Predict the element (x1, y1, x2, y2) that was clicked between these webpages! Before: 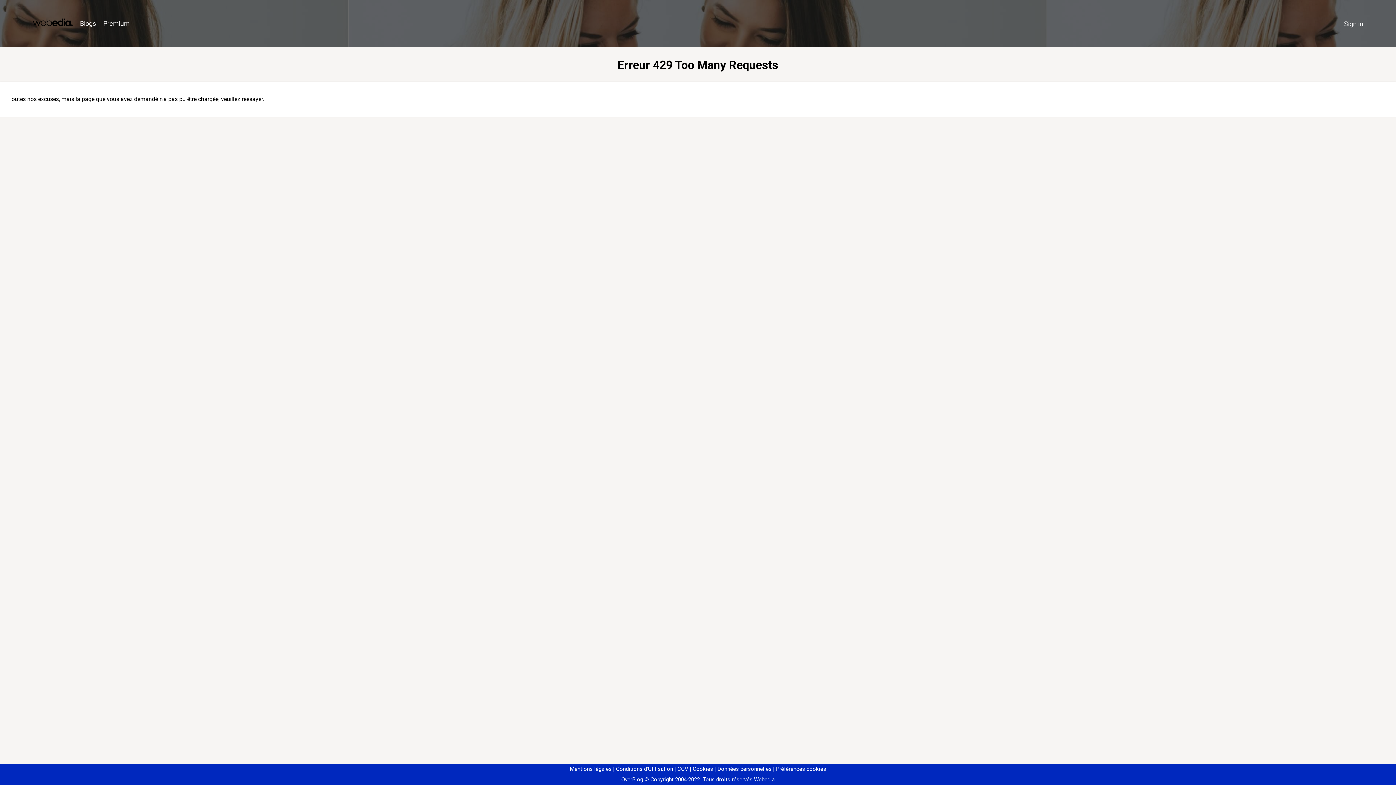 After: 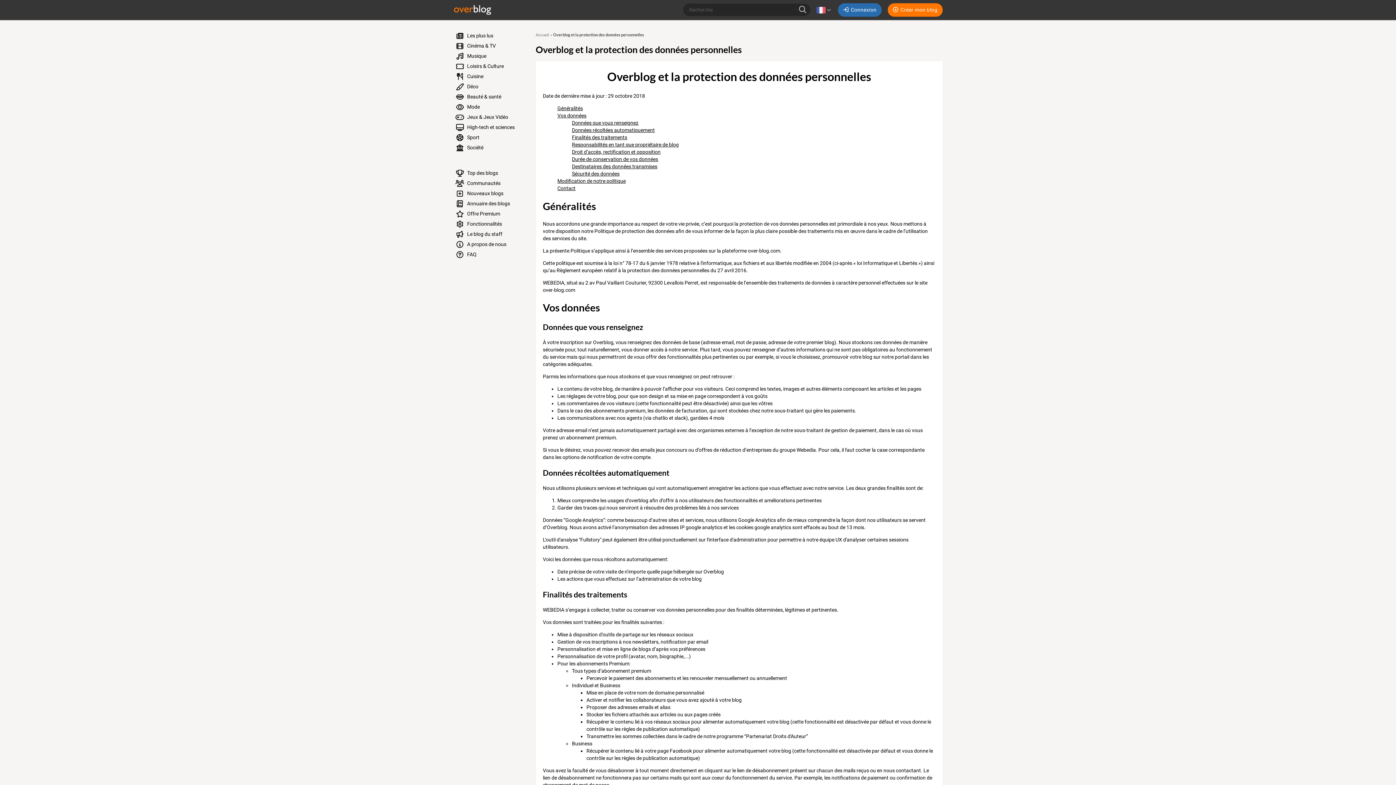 Action: label: Données personnelles bbox: (714, 766, 771, 772)